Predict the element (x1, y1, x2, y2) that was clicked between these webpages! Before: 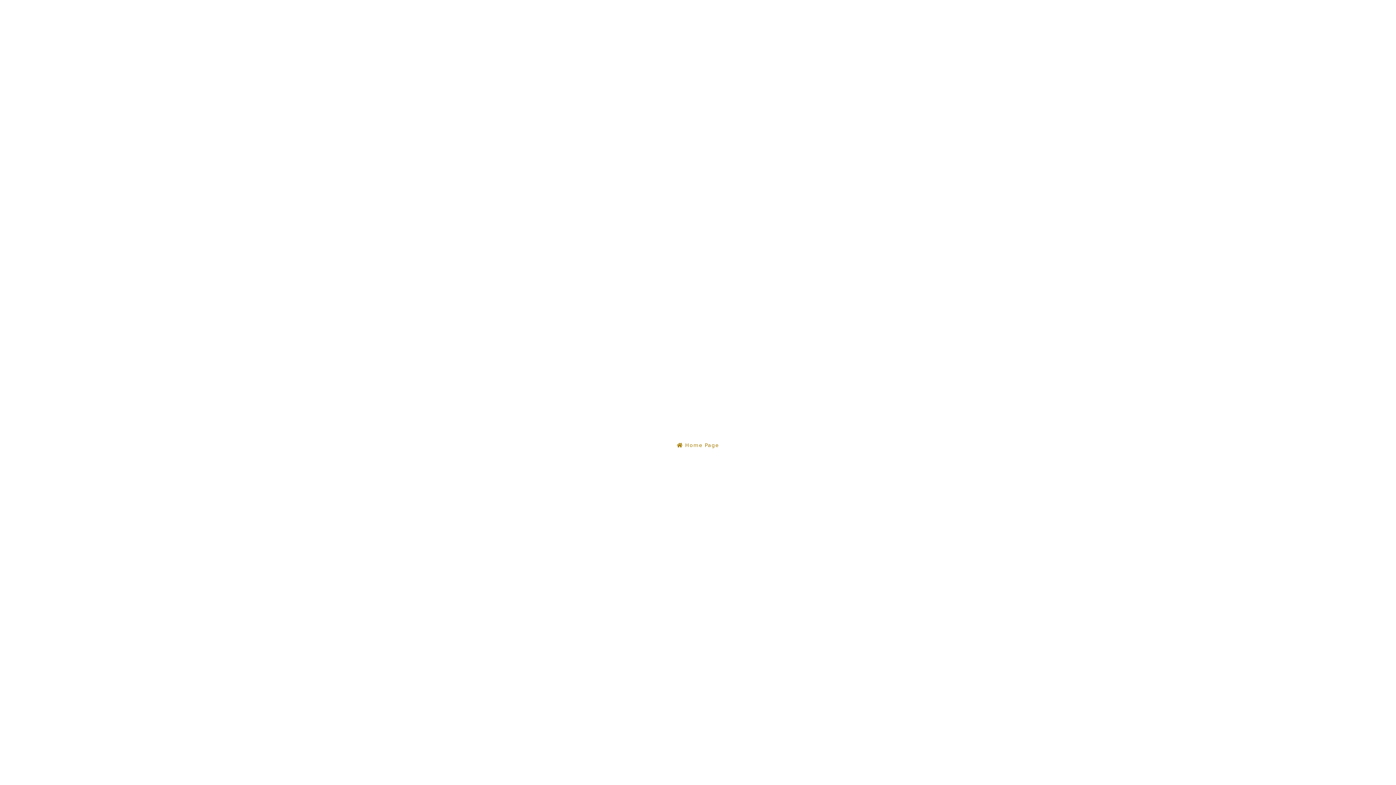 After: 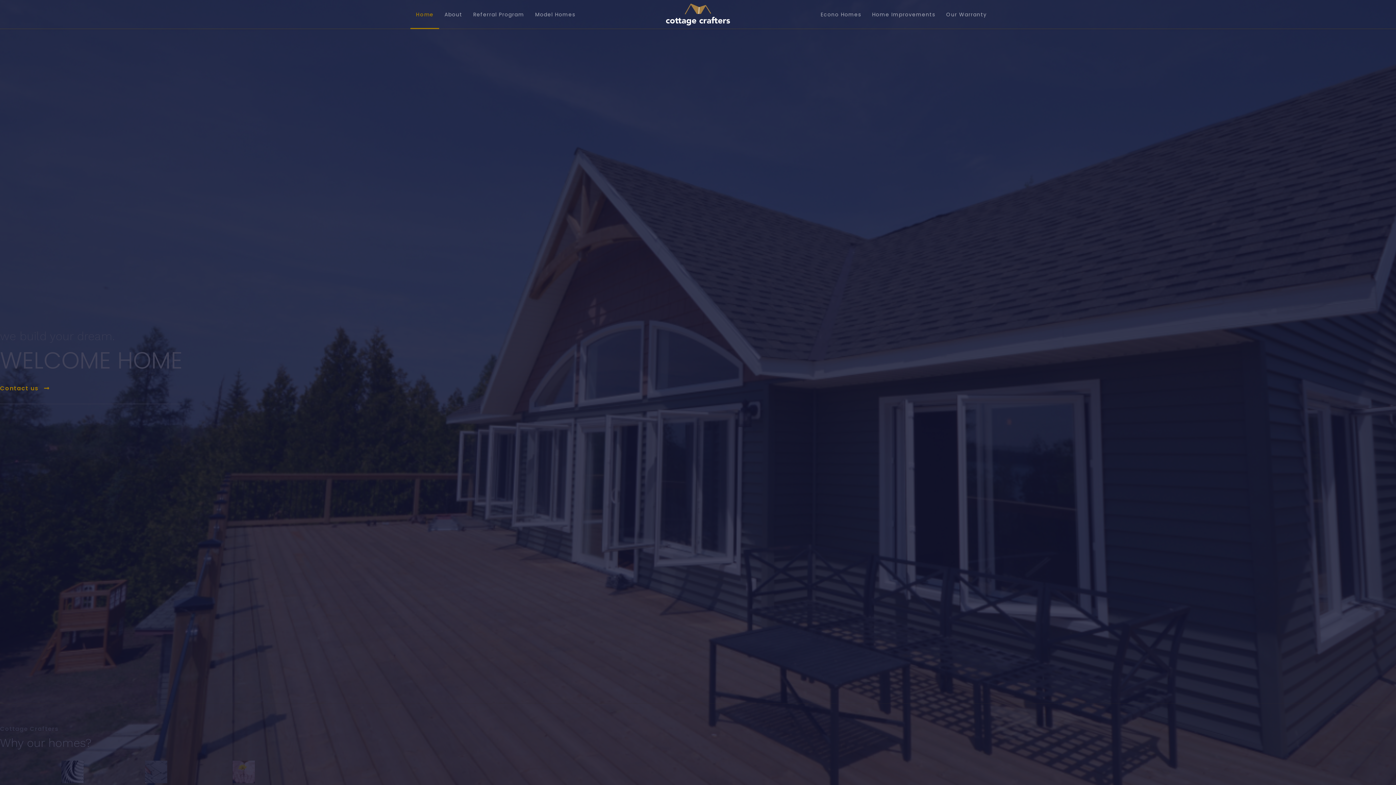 Action: label:  Home Page bbox: (672, 439, 723, 451)